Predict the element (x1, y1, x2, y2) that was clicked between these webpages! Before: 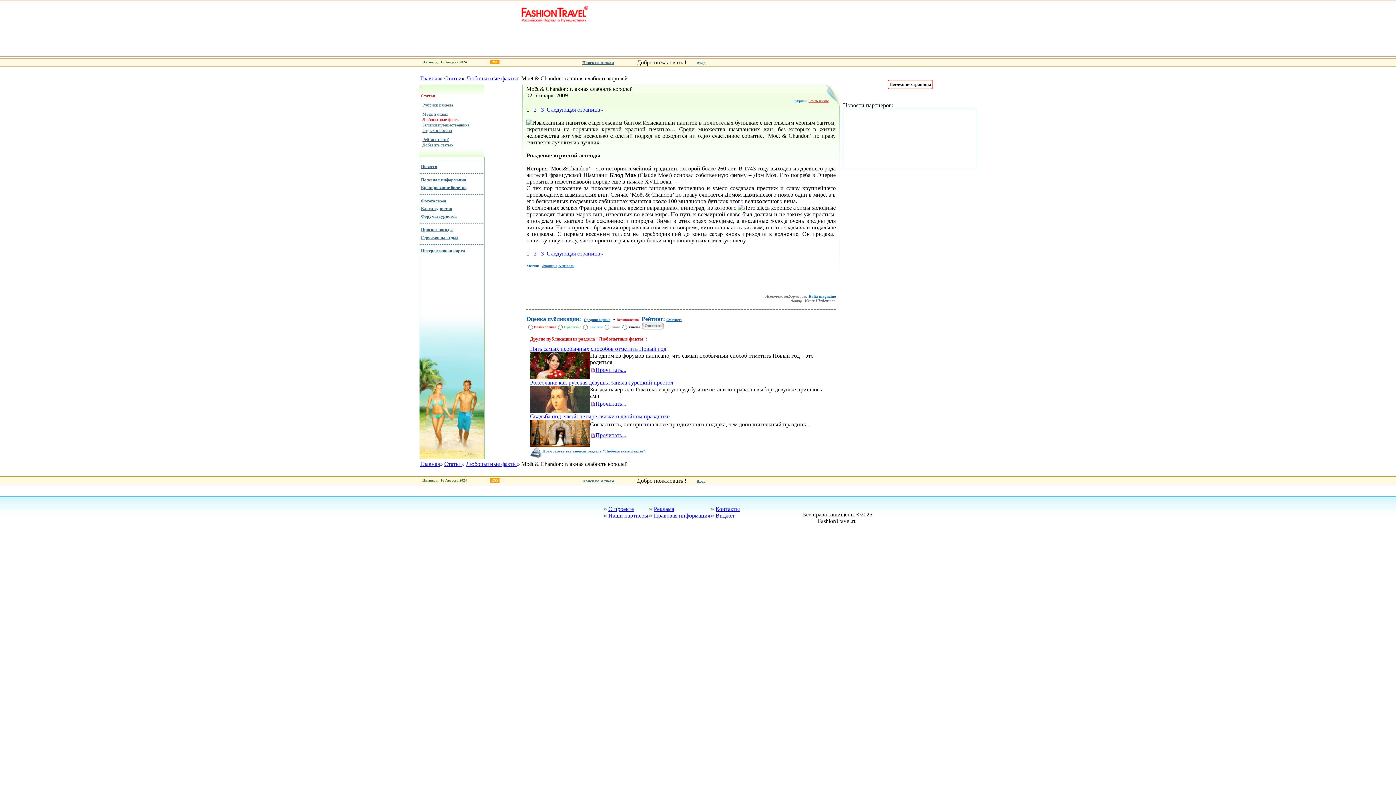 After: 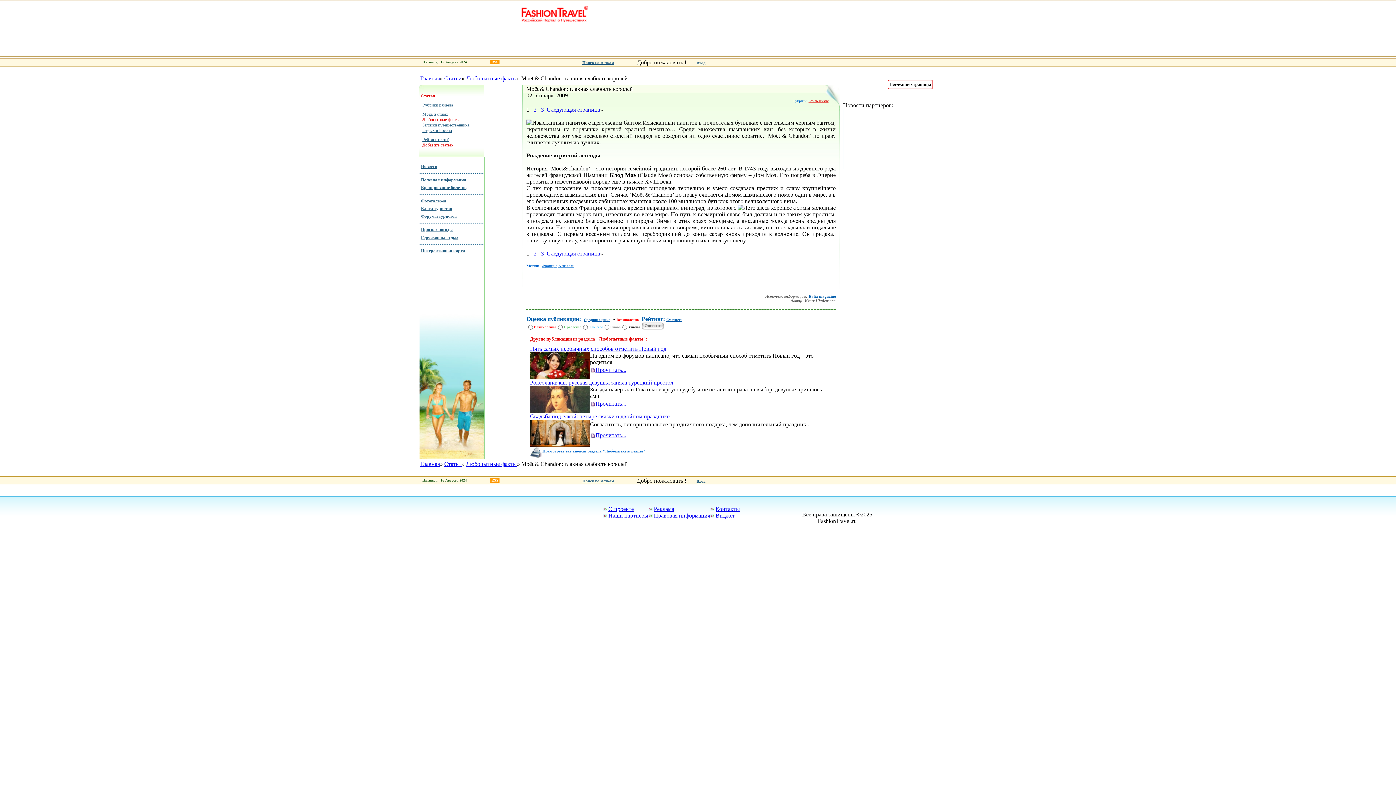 Action: bbox: (422, 142, 453, 147) label: Добавить статью